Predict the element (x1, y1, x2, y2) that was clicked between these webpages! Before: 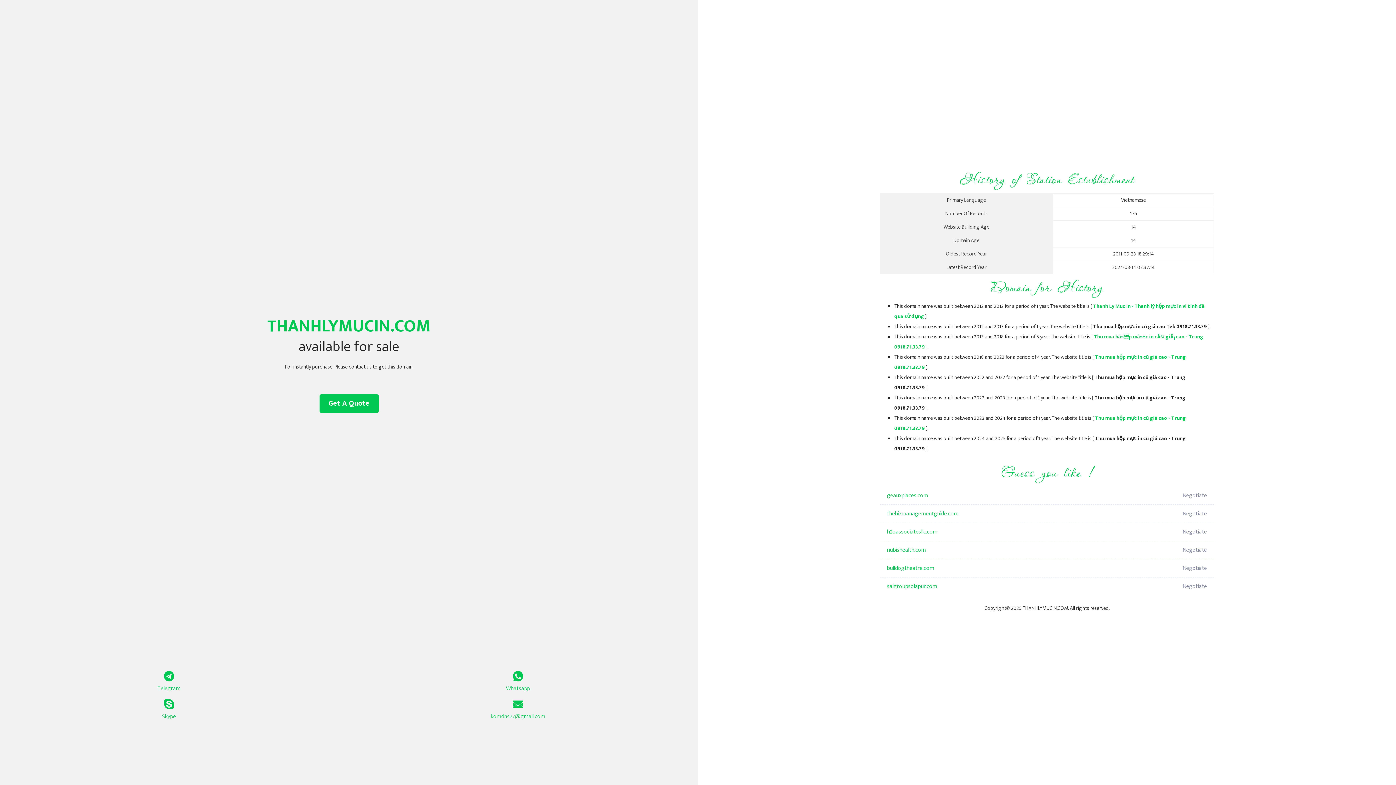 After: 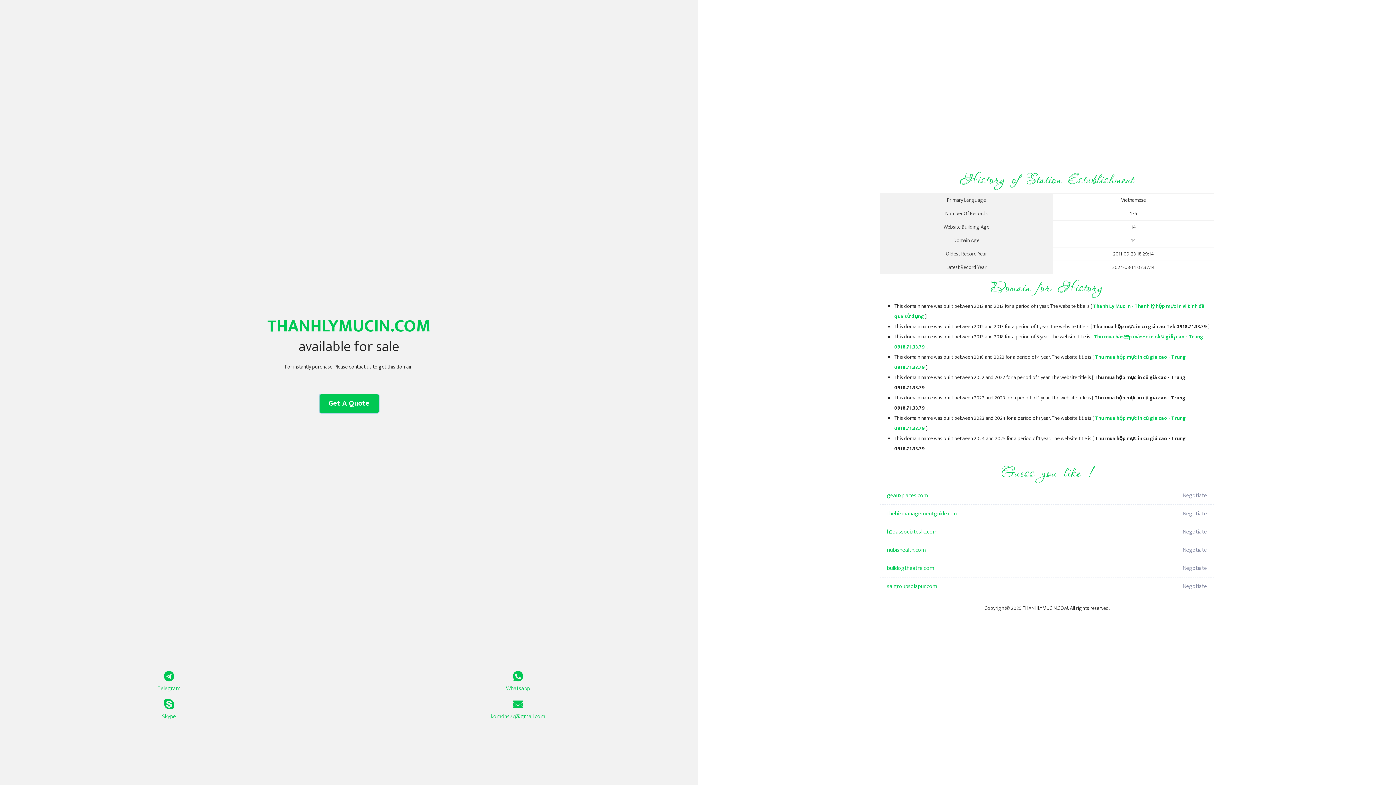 Action: bbox: (319, 394, 378, 413) label: Get A Quote